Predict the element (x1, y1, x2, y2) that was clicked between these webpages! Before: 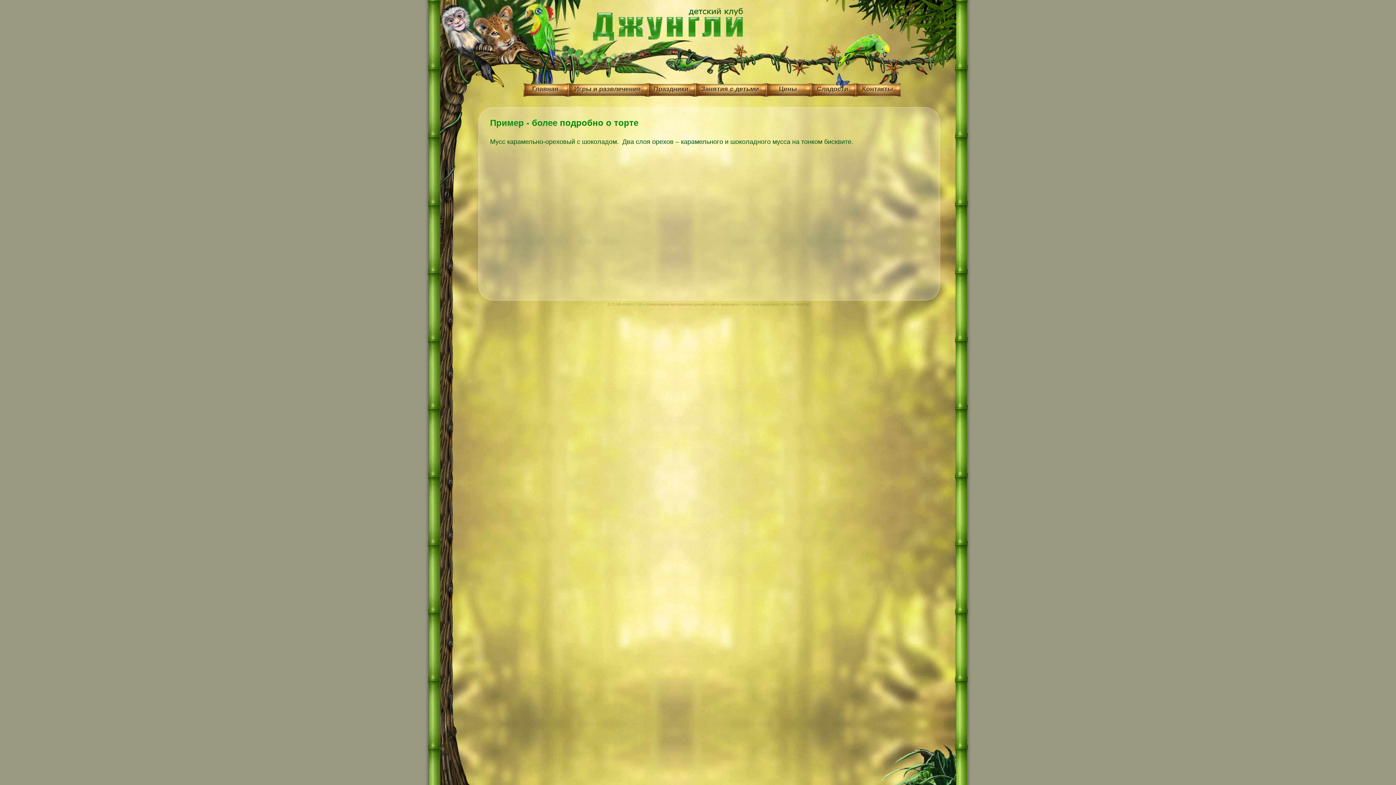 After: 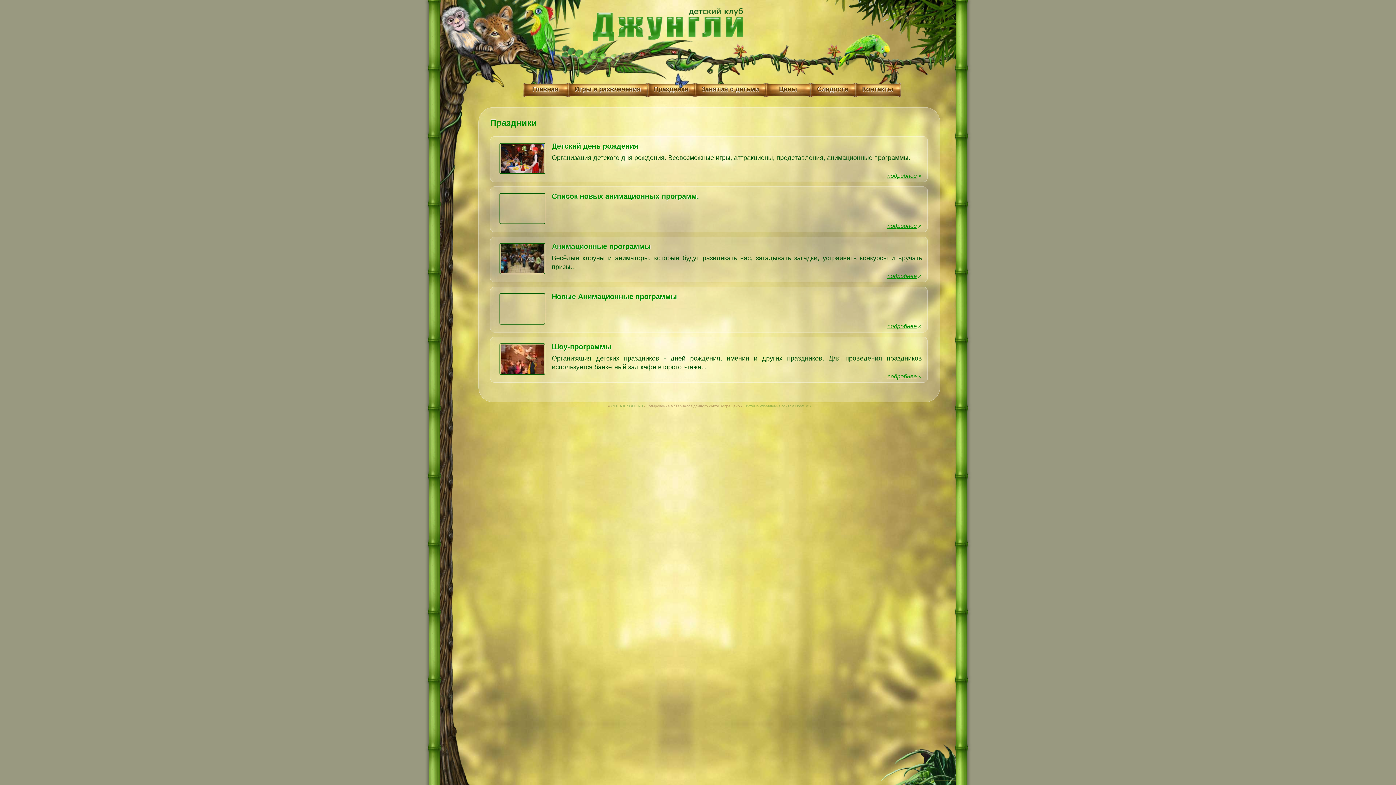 Action: label: Праздники bbox: (647, 82, 695, 97)